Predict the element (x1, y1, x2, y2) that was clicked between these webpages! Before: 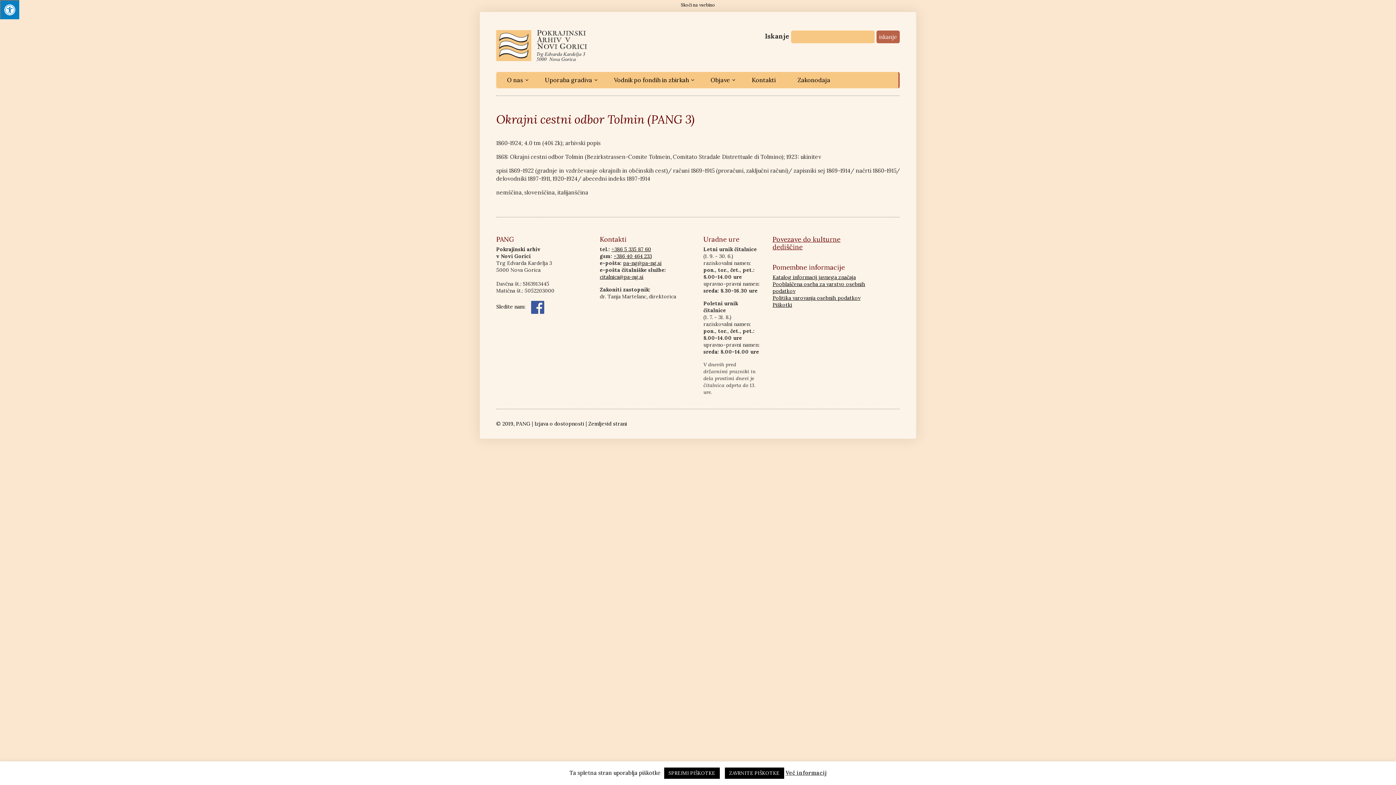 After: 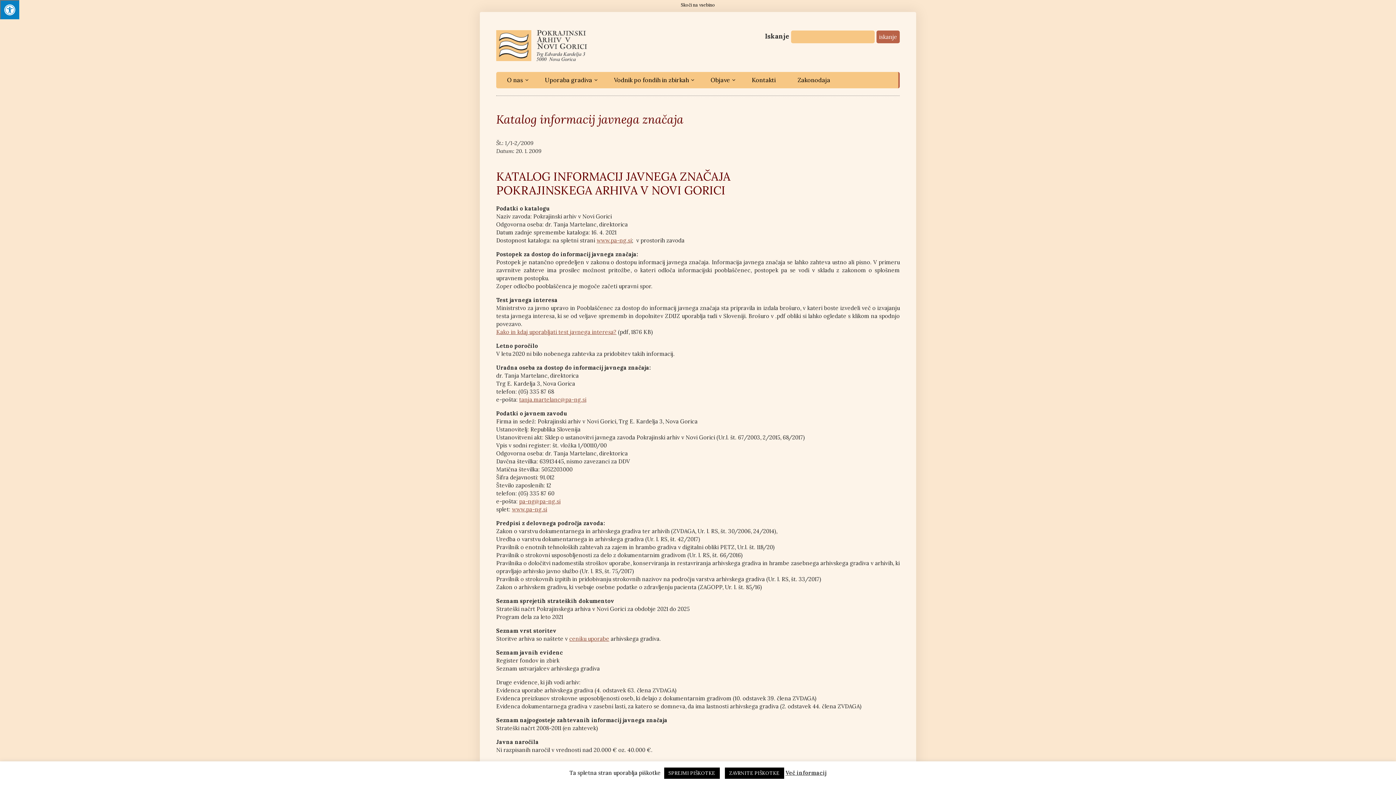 Action: bbox: (772, 274, 856, 280) label: Katalog informacij javnega značaja